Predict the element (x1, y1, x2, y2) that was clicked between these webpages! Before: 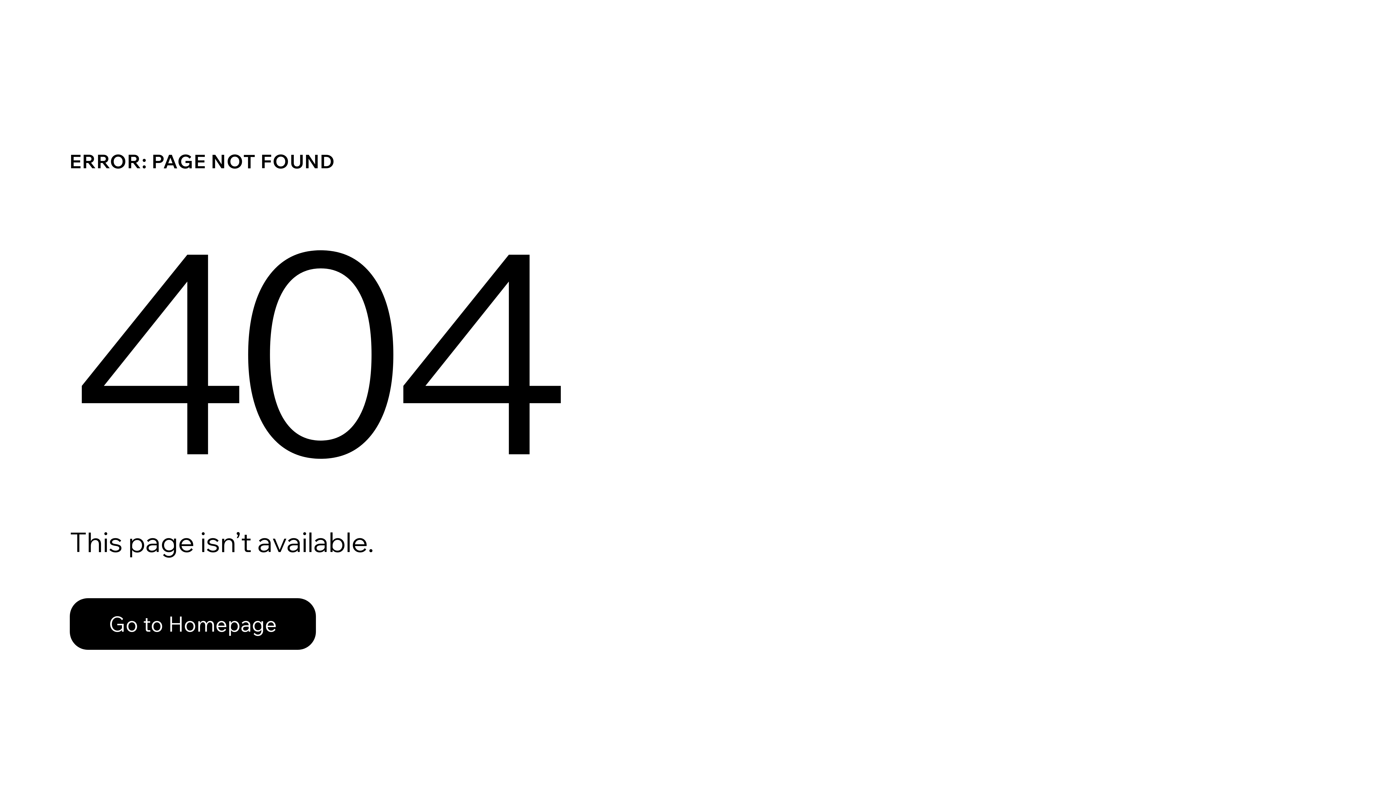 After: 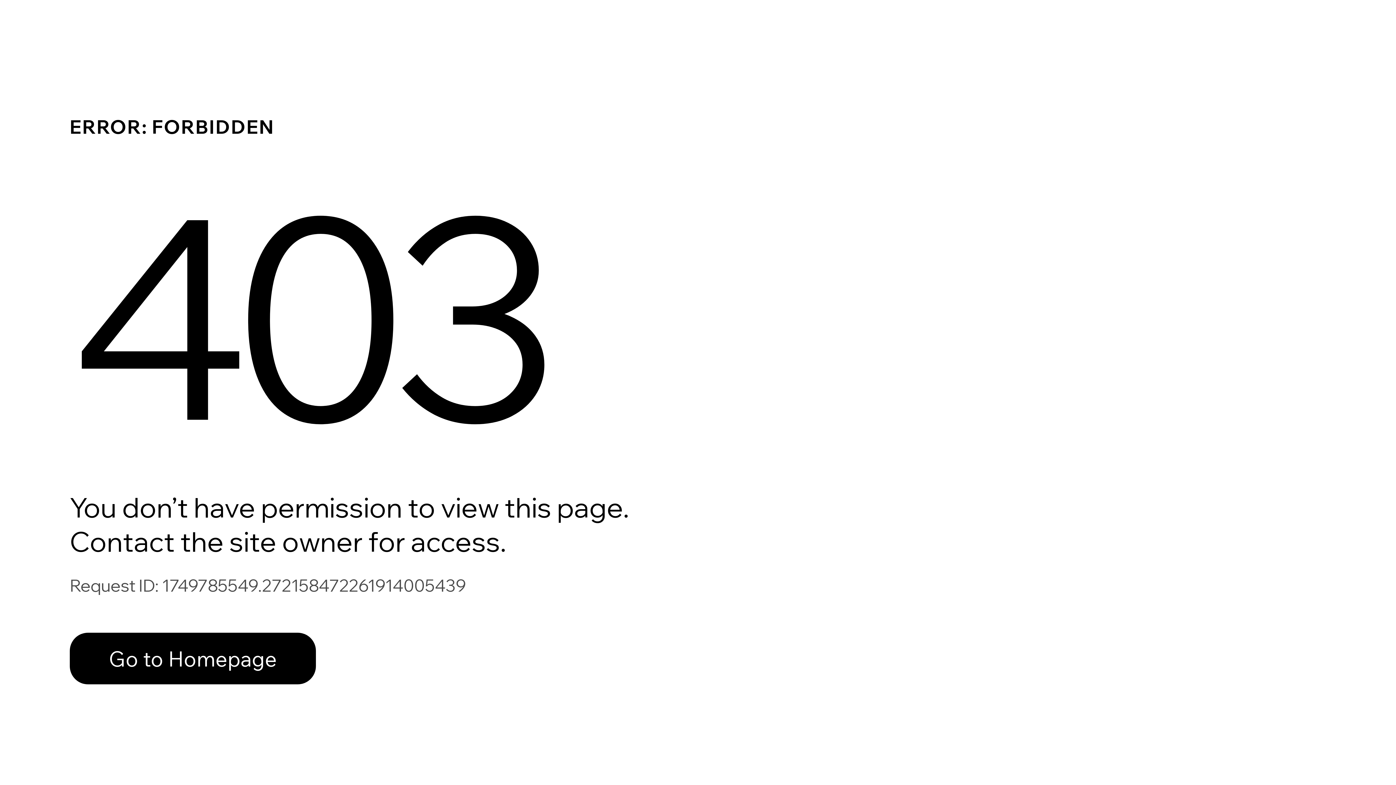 Action: label: Go to Homepage bbox: (69, 582, 768, 659)